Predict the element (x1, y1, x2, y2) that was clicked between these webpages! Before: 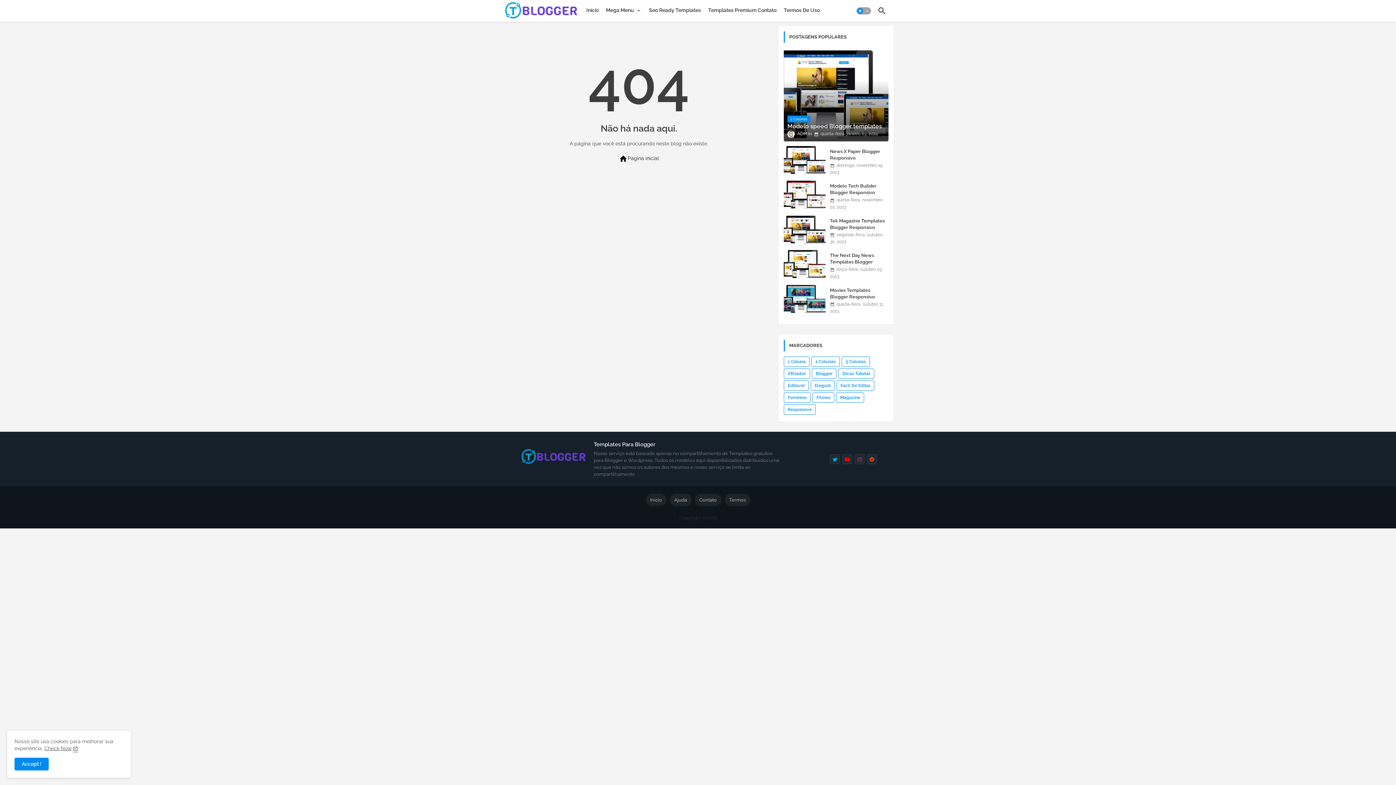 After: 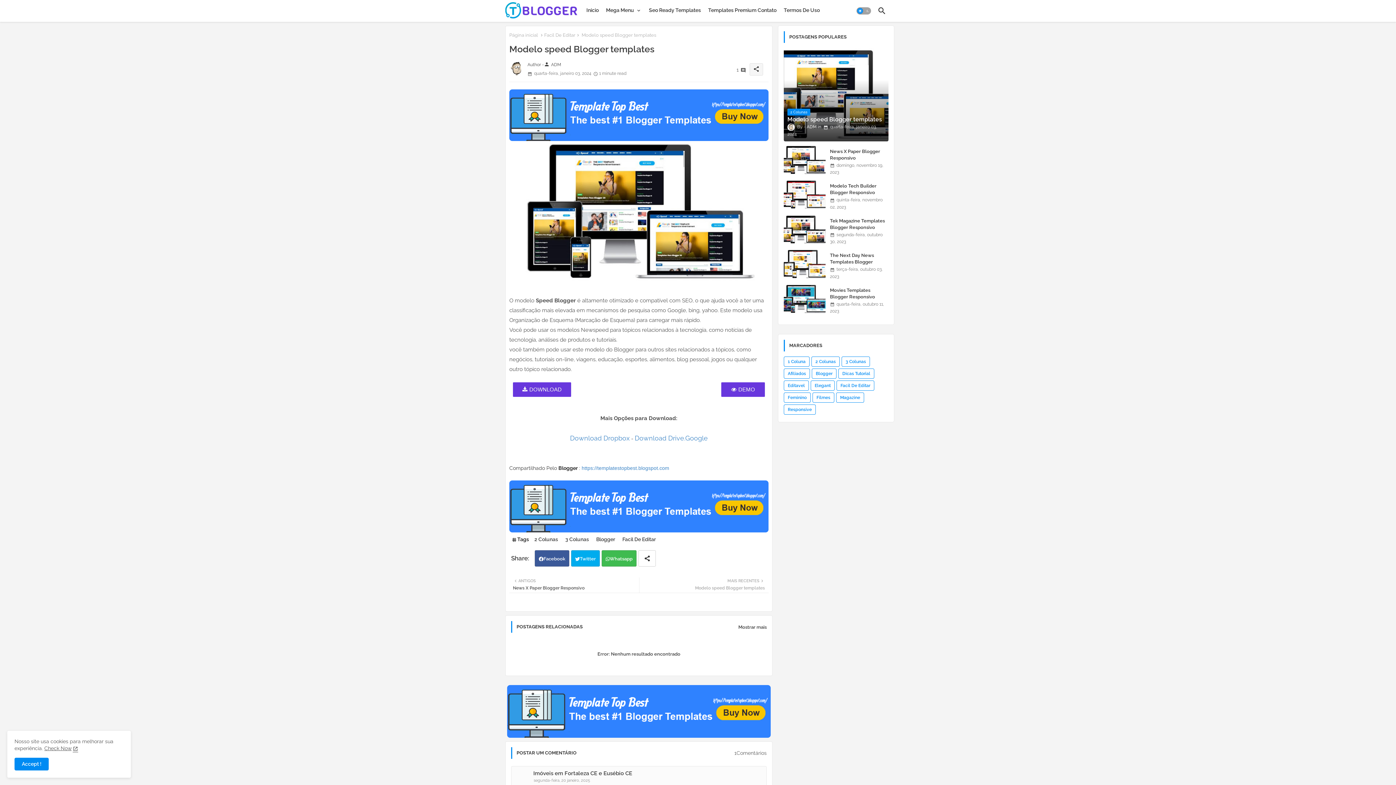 Action: bbox: (784, 48, 888, 141) label: 2 Colunas
Modelo speed Blogger templates
 ADM quarta-feira, janeiro 03, 2024